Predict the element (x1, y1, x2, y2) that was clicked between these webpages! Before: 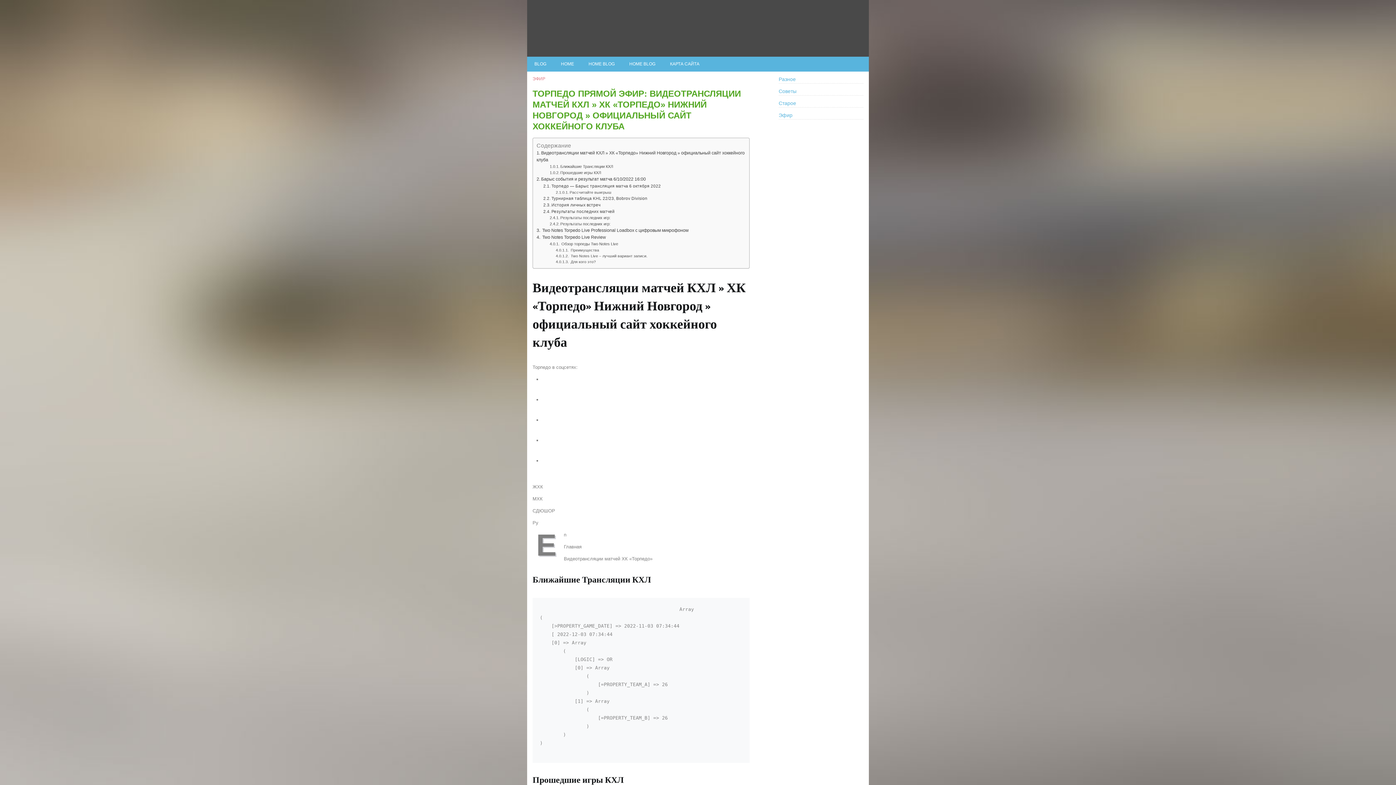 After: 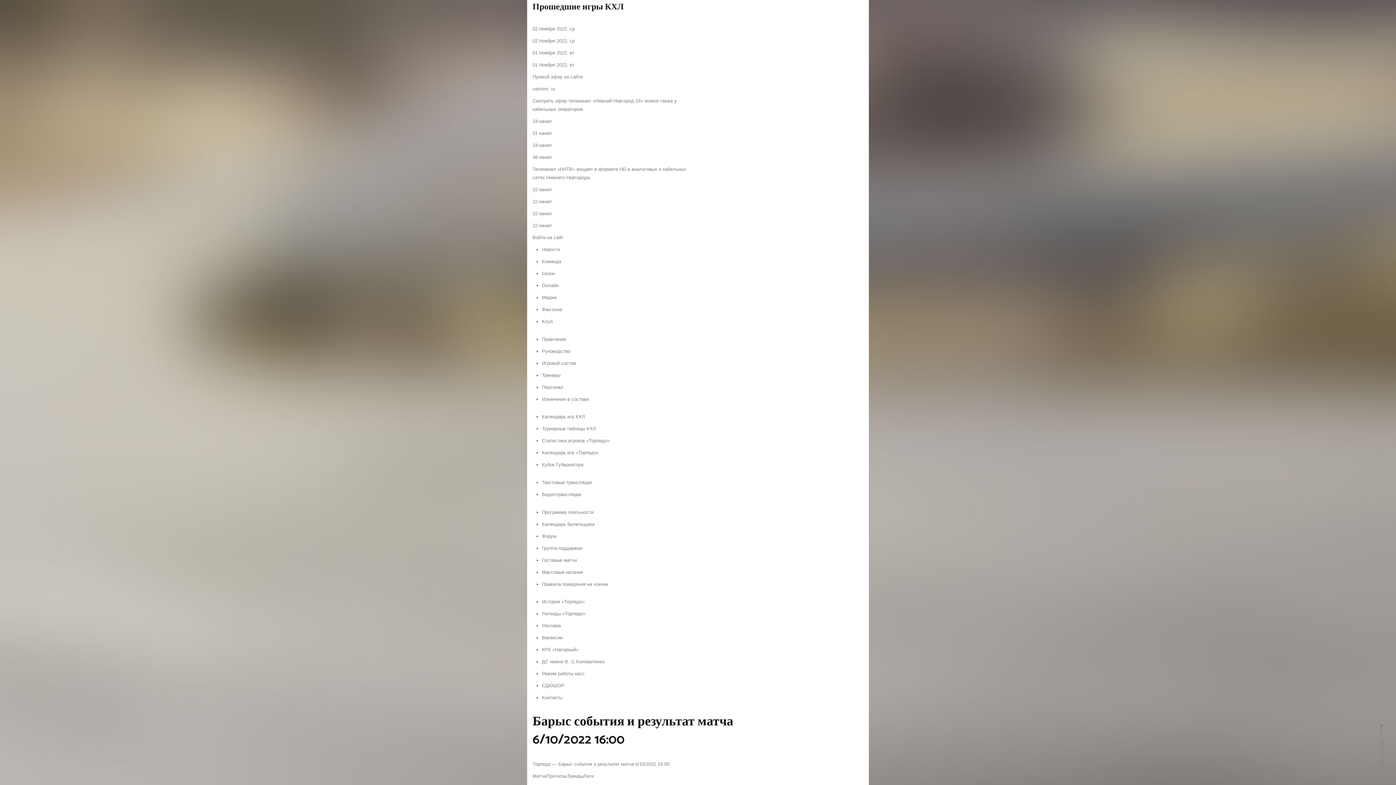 Action: bbox: (549, 170, 601, 174) label: Прошедшие игры КХЛ